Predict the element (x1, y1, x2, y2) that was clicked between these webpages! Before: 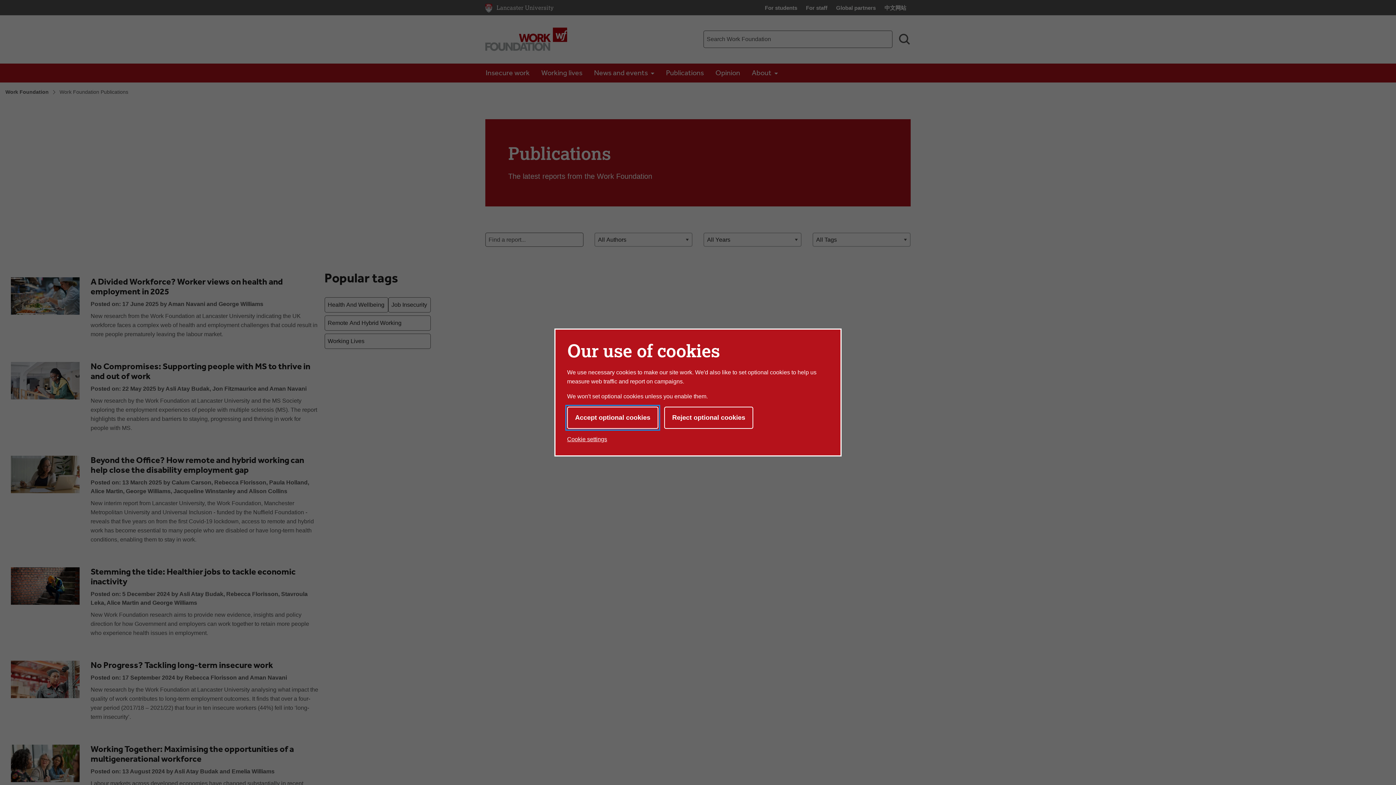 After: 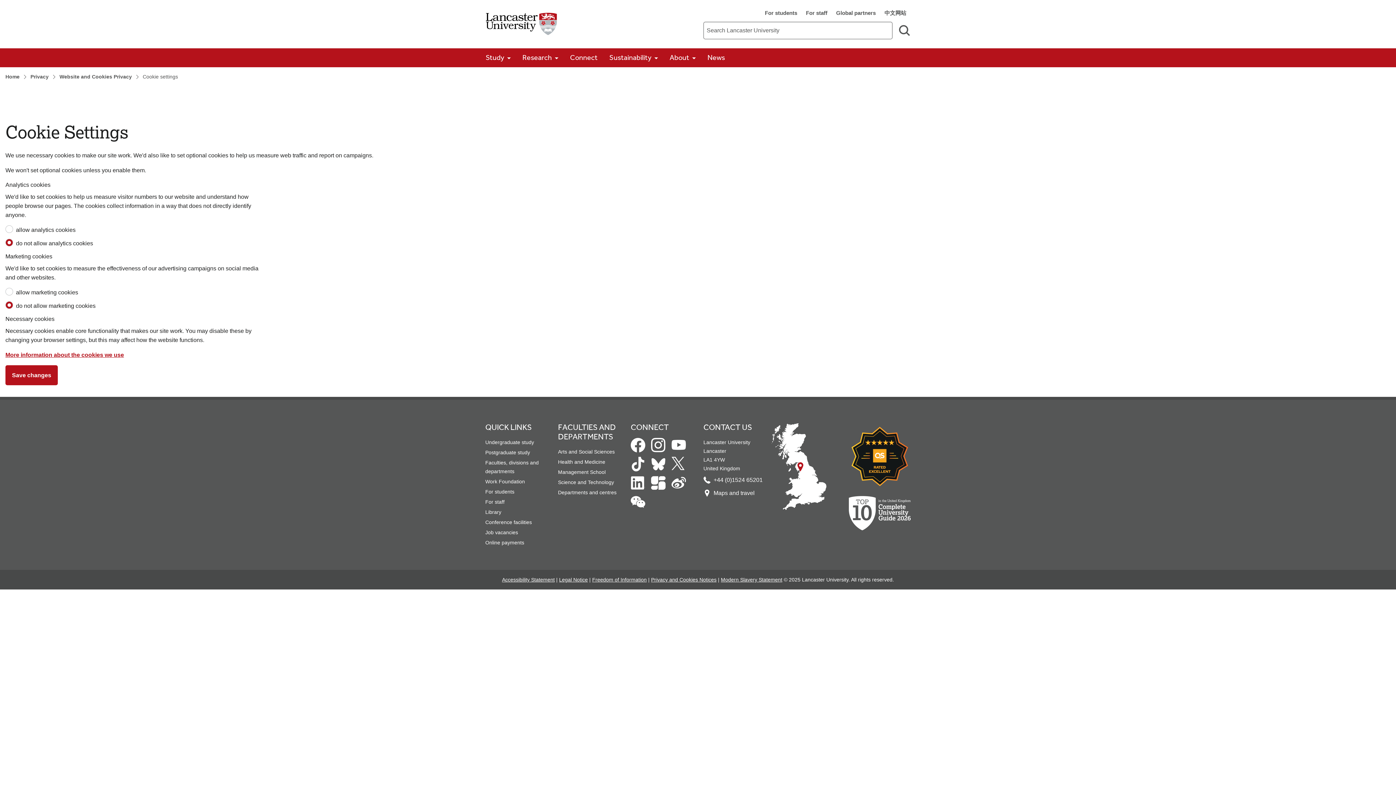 Action: label: Cookie settings bbox: (567, 433, 607, 445)